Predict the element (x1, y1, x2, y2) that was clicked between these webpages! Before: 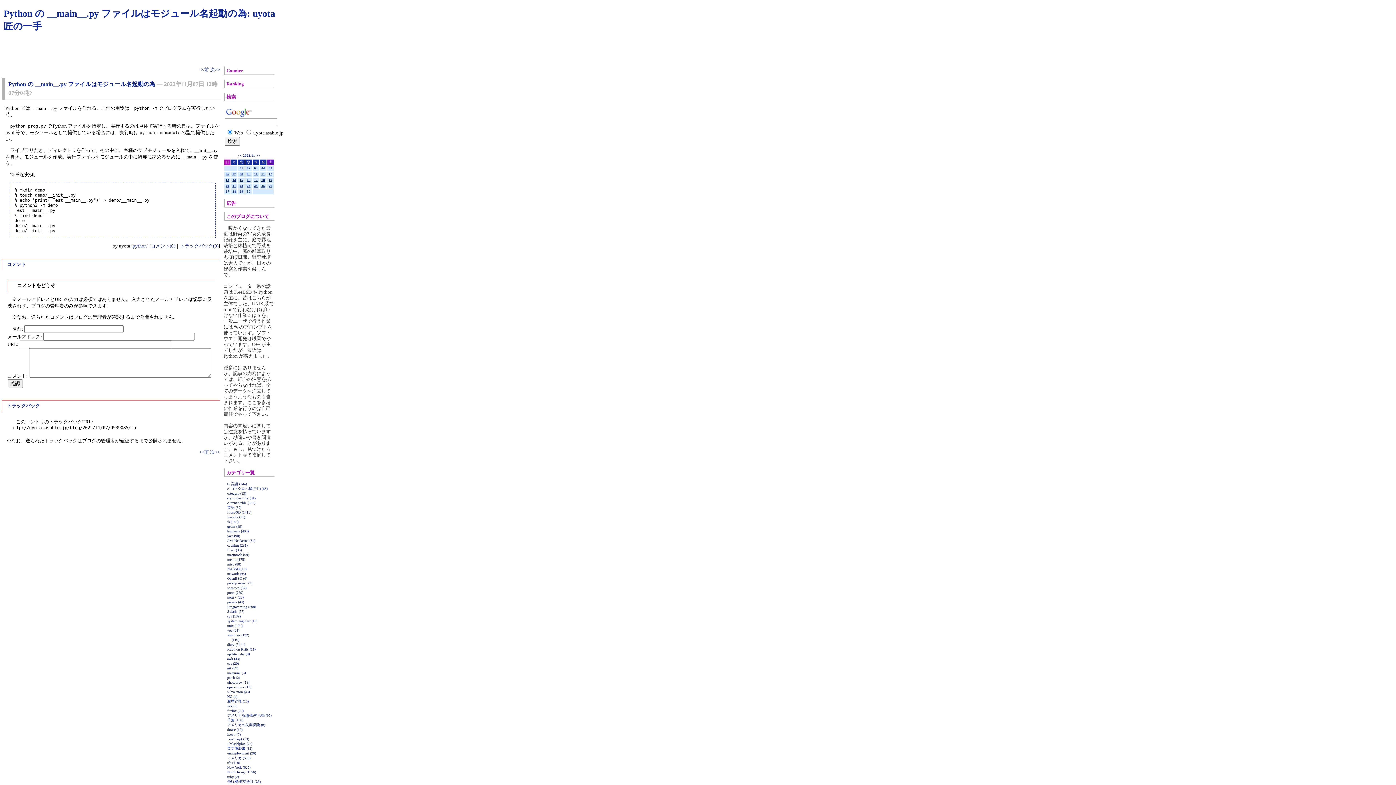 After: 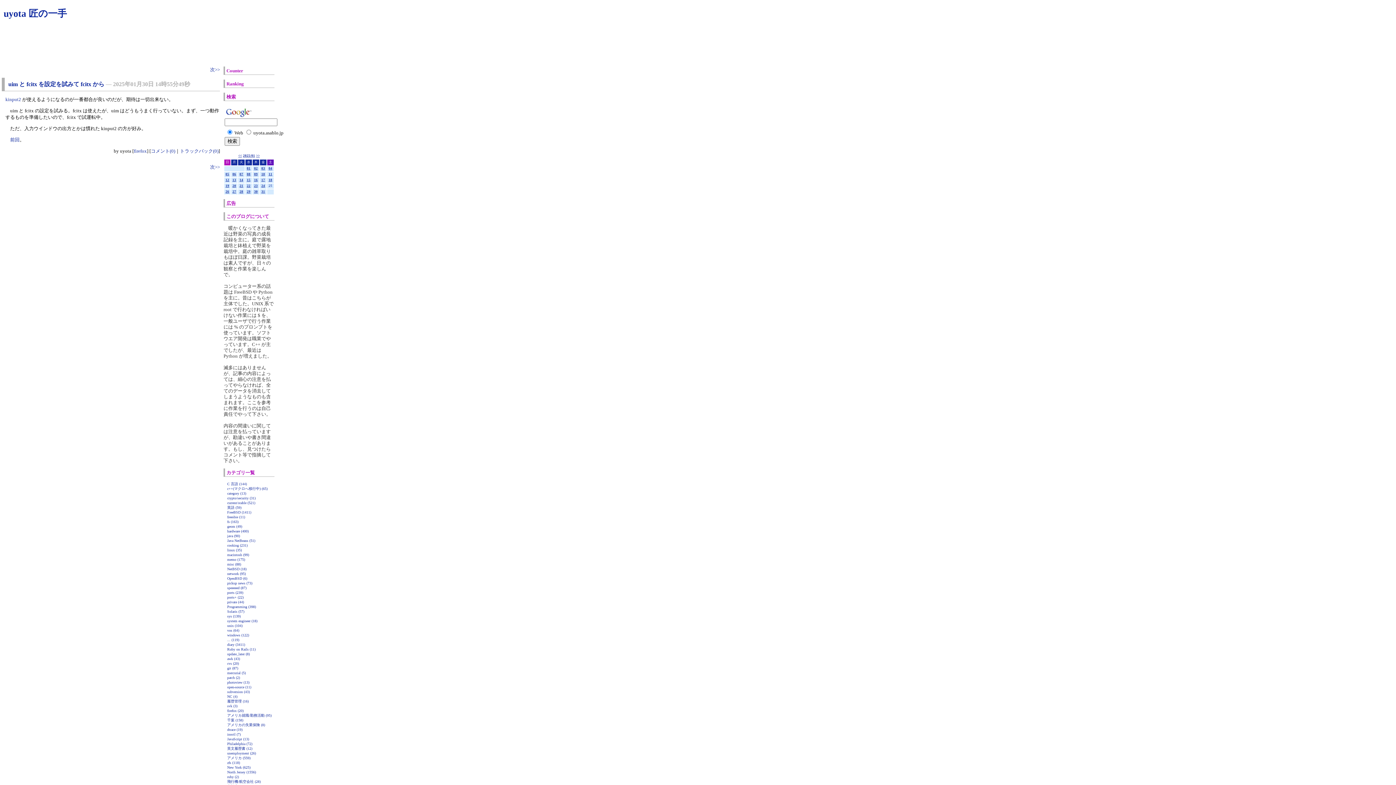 Action: label: firefox (20) bbox: (227, 709, 243, 713)